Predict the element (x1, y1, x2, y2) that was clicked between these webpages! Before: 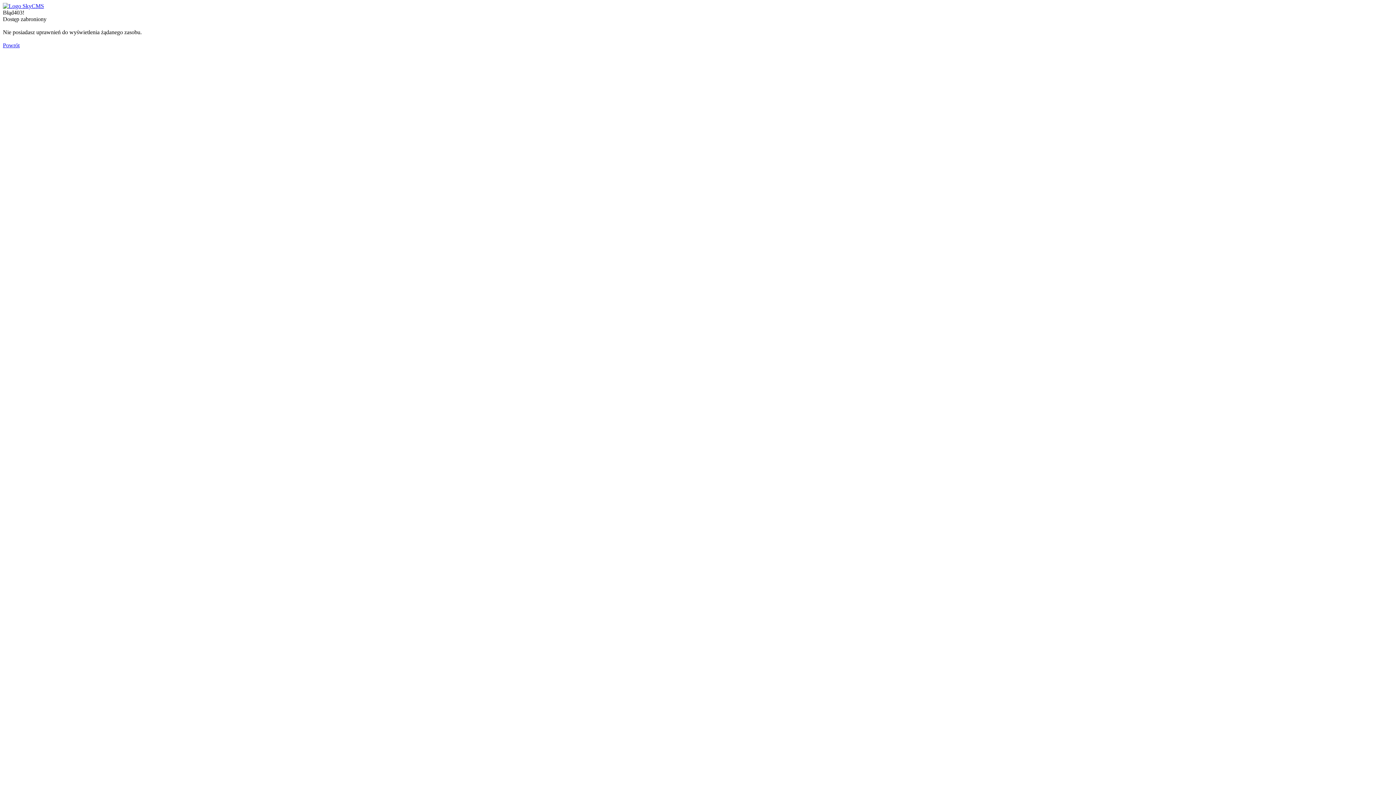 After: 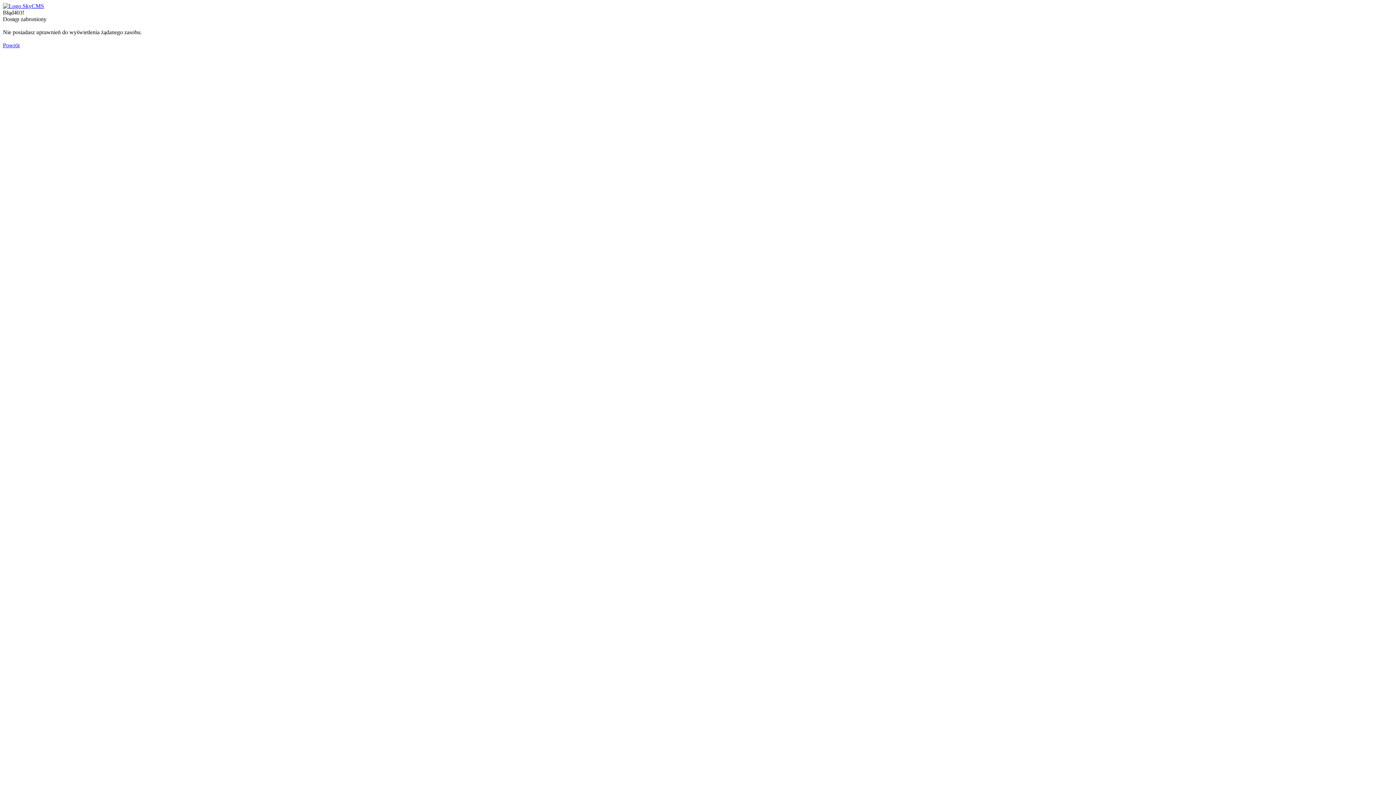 Action: bbox: (2, 42, 19, 48) label: Powrót